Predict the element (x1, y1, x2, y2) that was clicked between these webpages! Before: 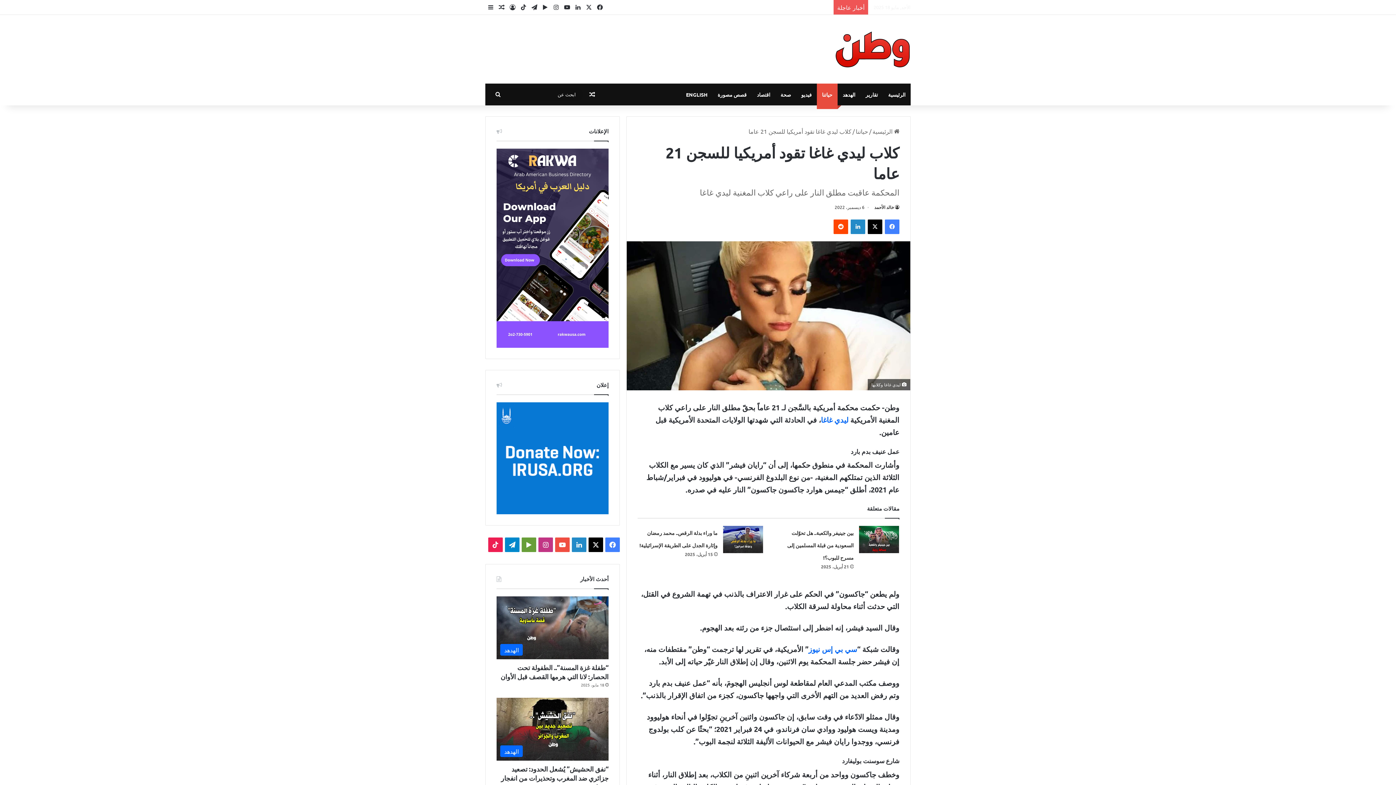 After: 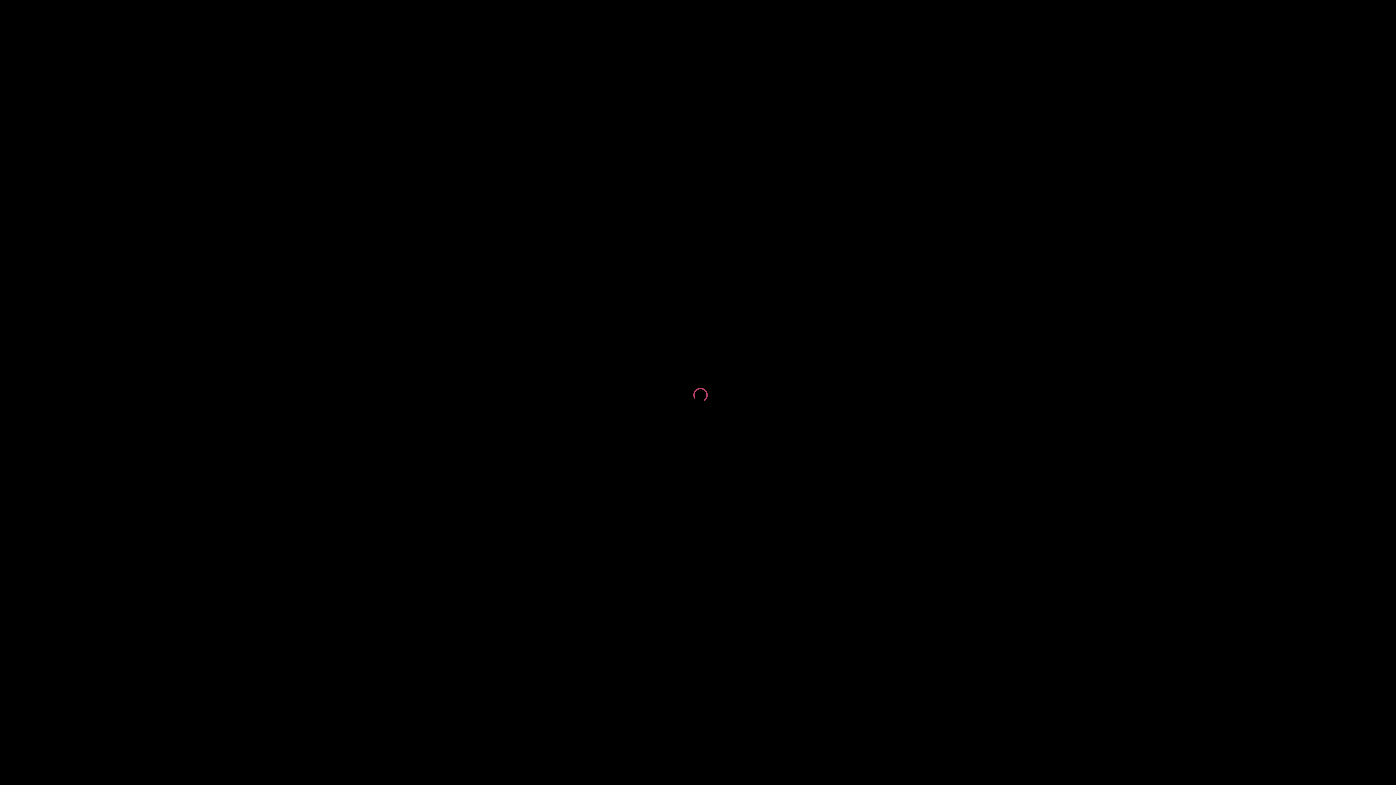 Action: bbox: (496, 148, 608, 347)